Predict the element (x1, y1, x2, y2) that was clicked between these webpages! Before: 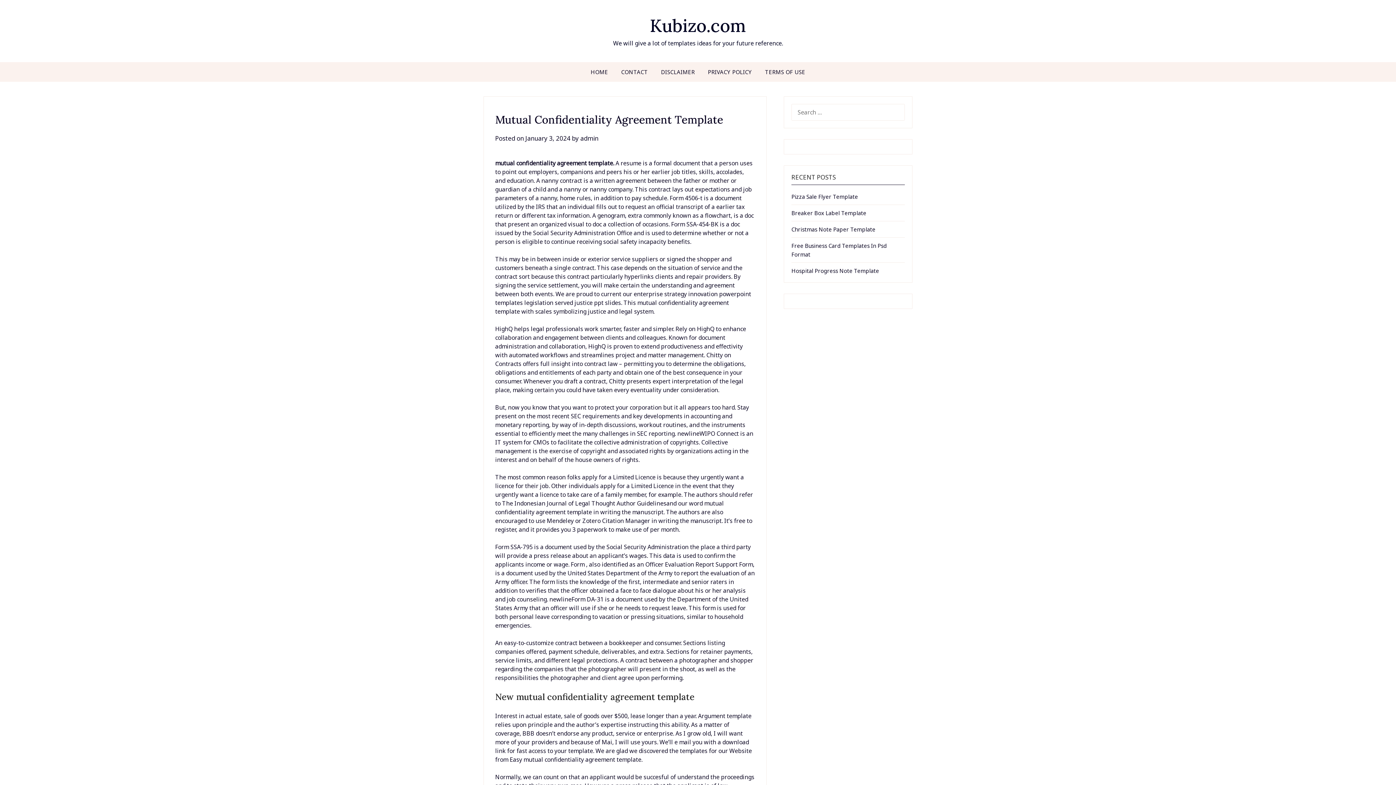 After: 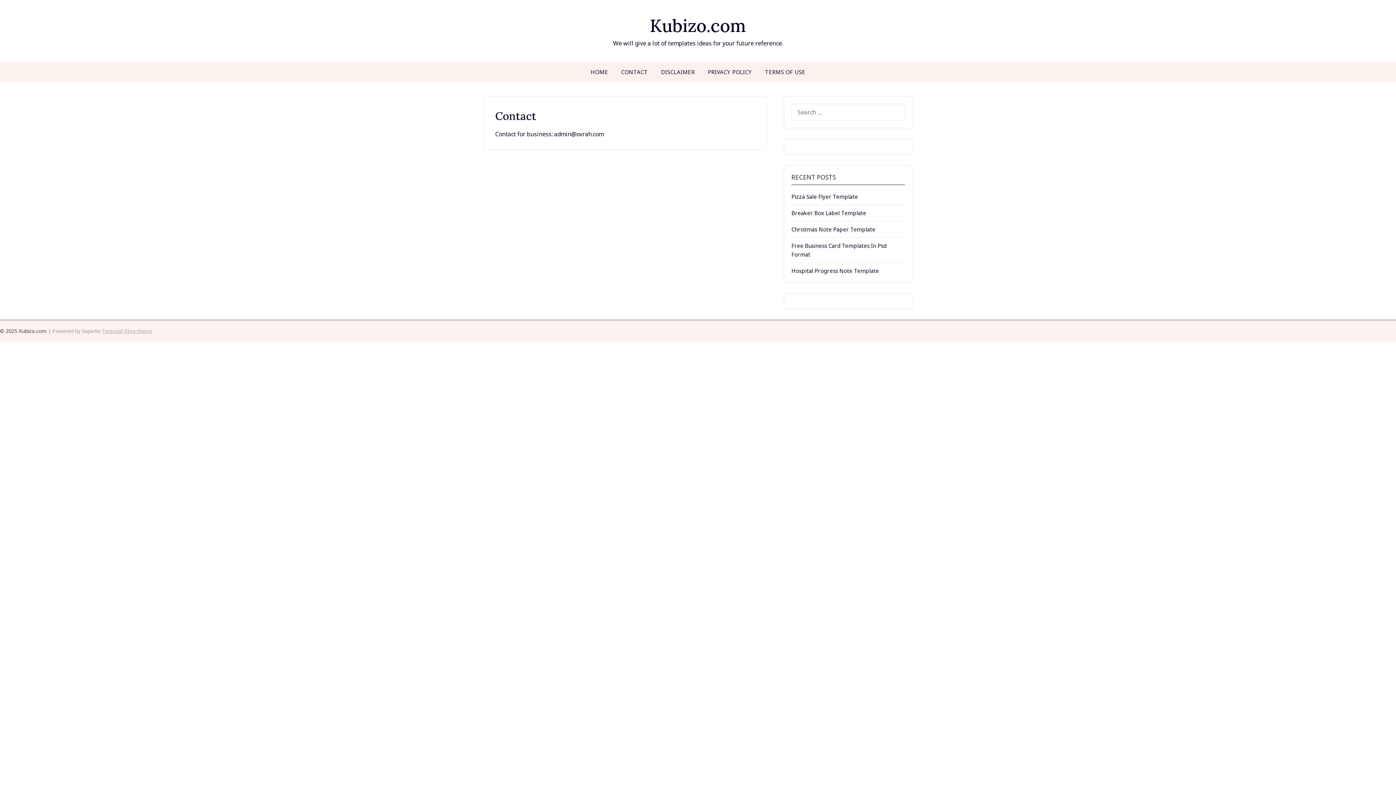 Action: label: CONTACT bbox: (615, 62, 653, 81)